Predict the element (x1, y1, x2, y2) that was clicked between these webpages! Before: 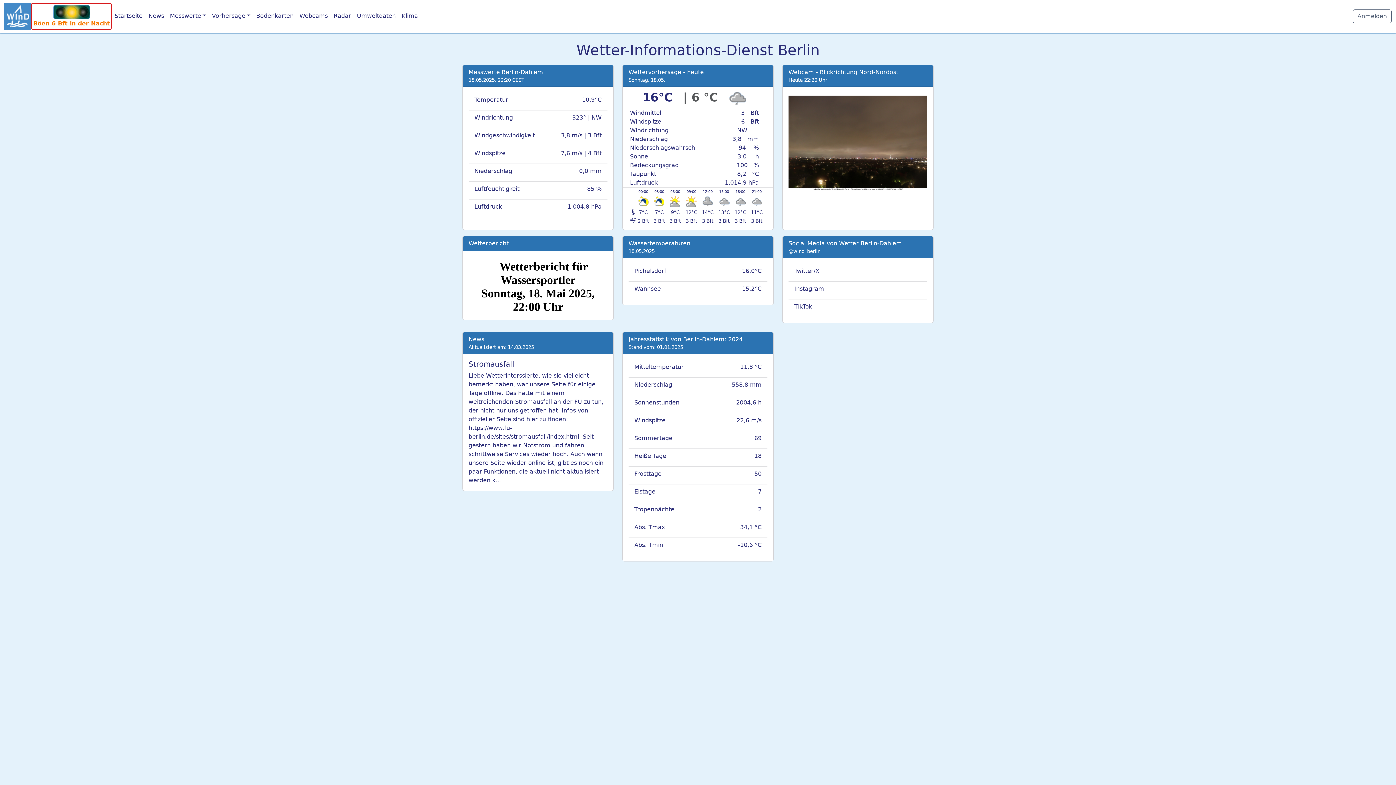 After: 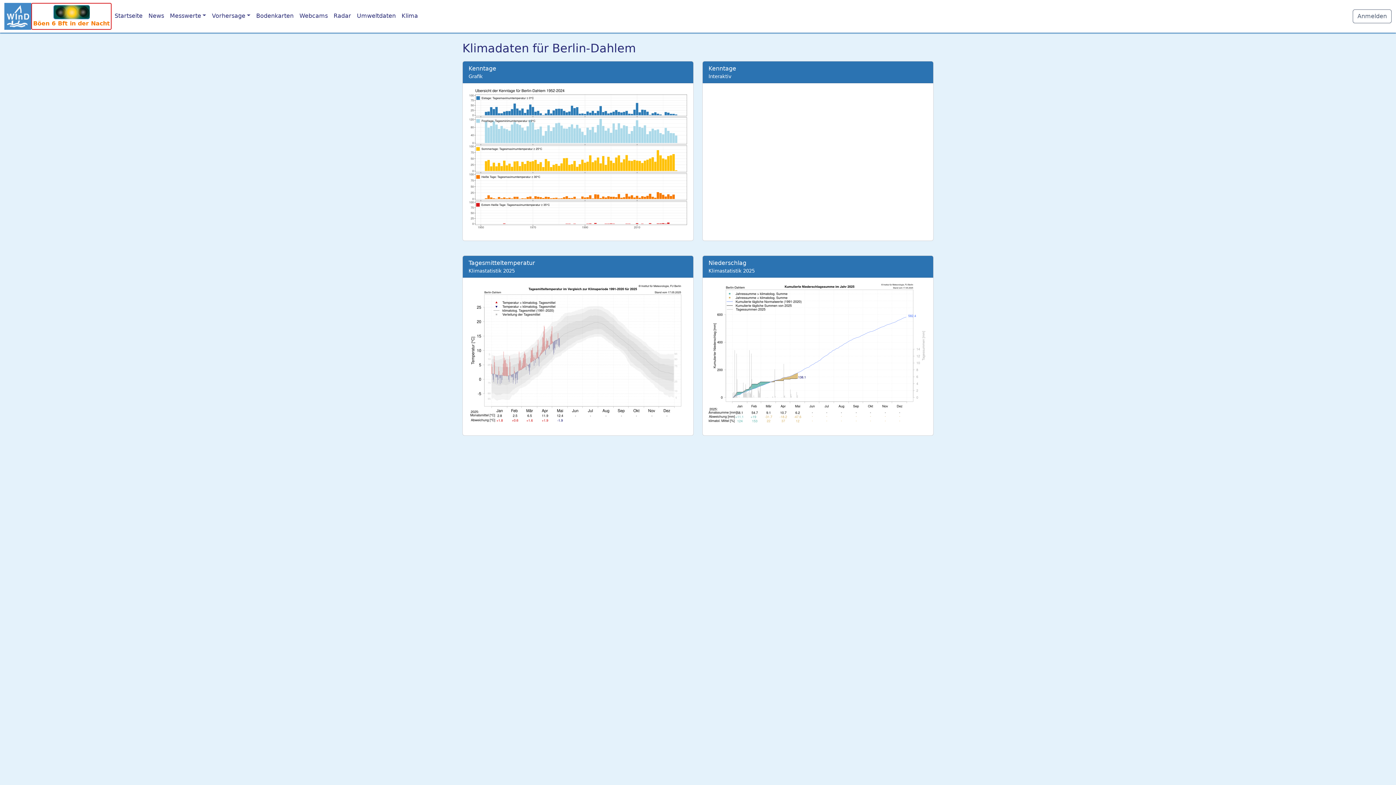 Action: label: Sonnenstunden bbox: (634, 398, 679, 412)